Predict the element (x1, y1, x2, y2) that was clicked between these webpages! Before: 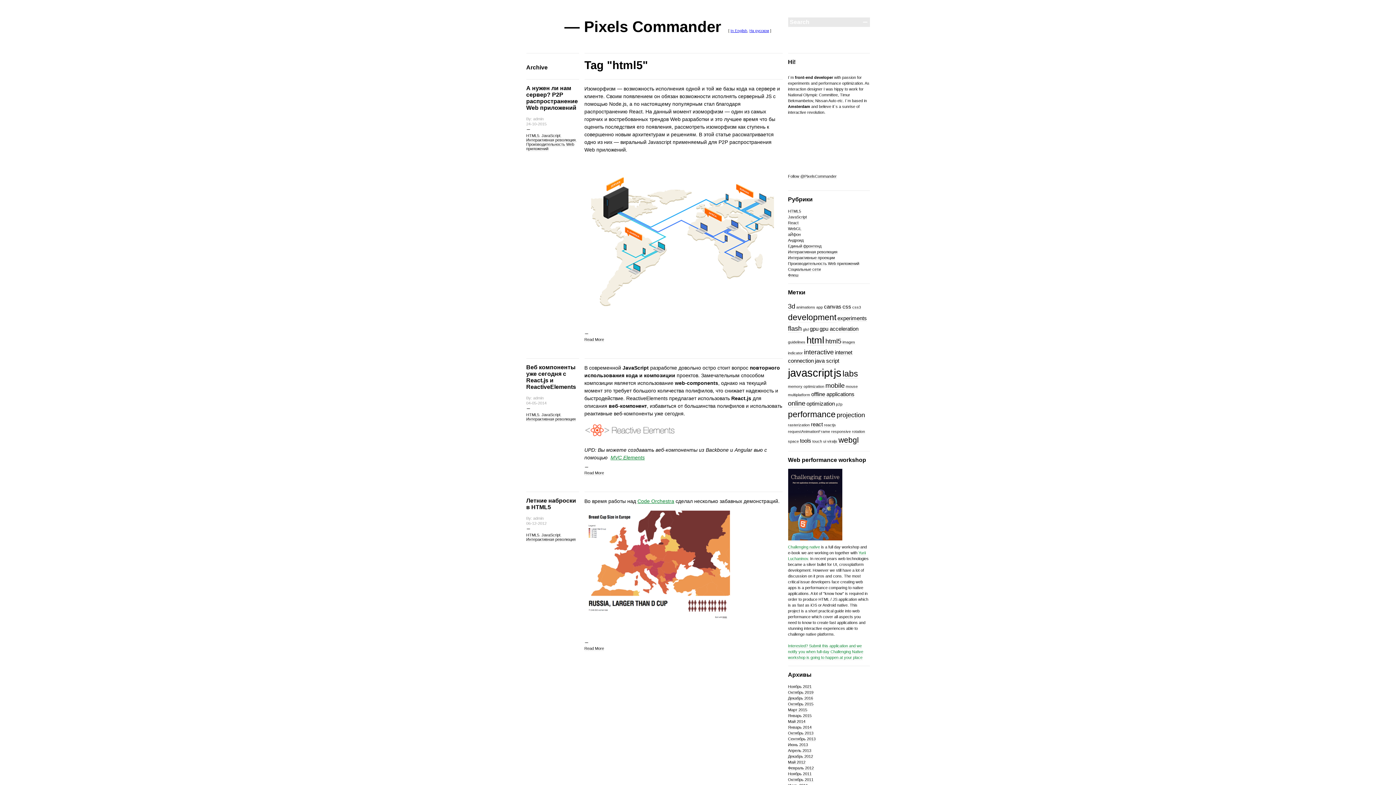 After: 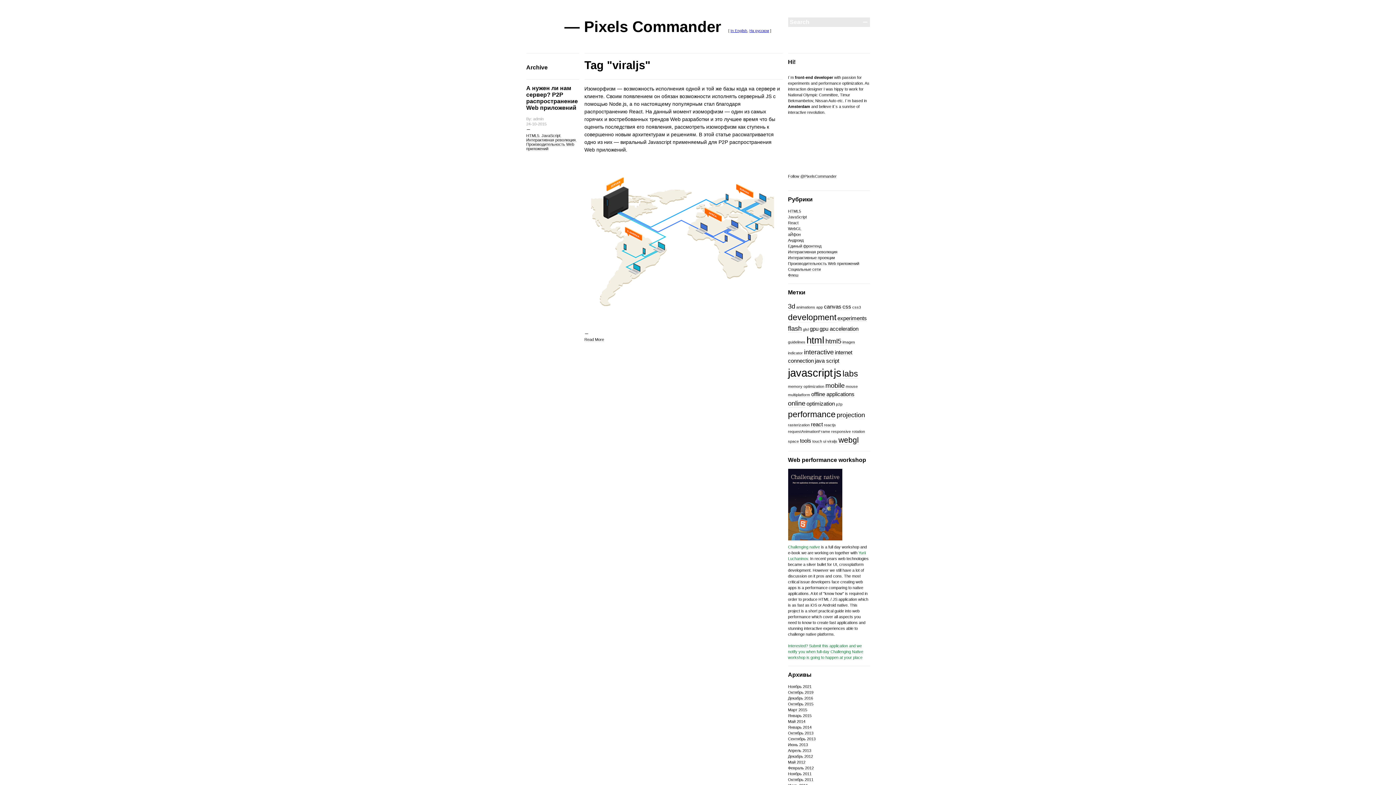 Action: bbox: (827, 439, 837, 444) label: viraljs (1 элемент)